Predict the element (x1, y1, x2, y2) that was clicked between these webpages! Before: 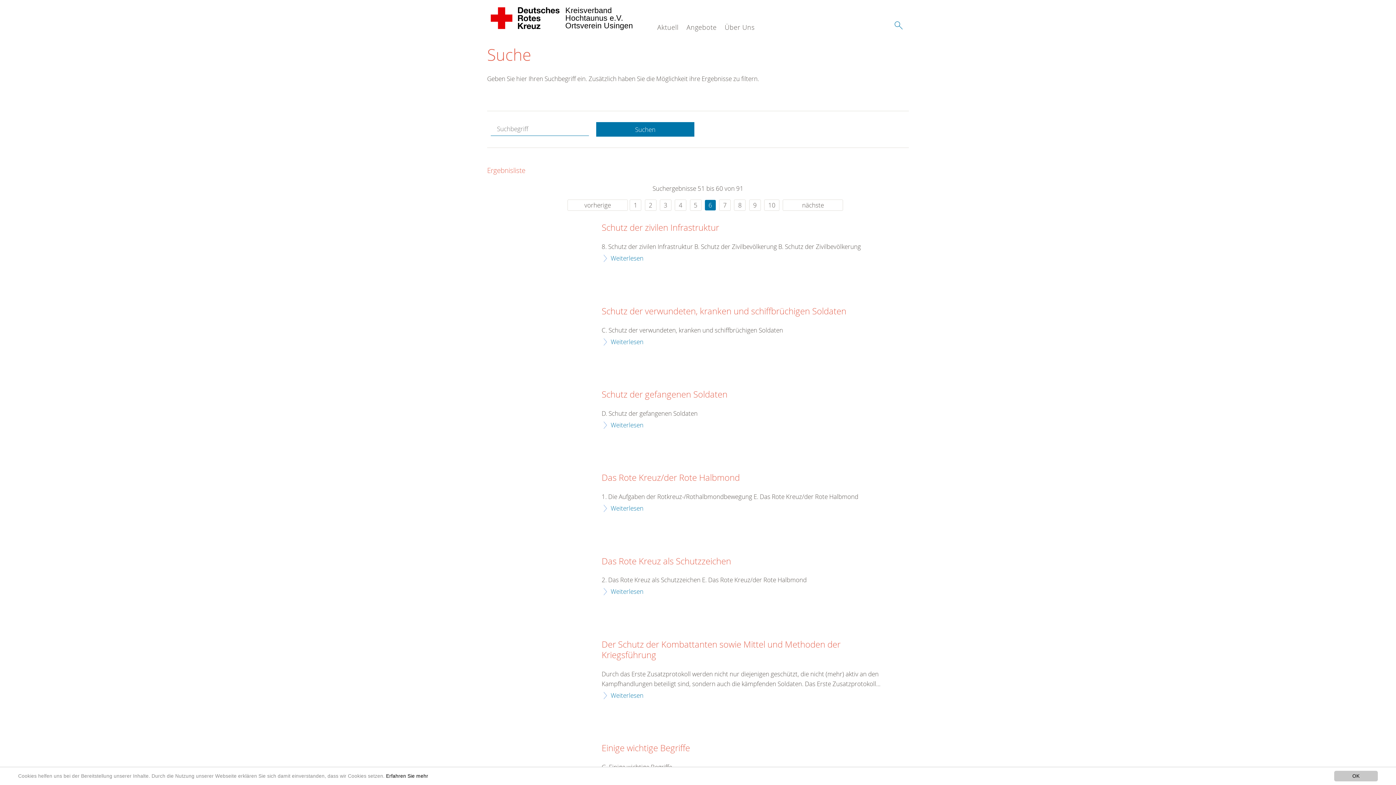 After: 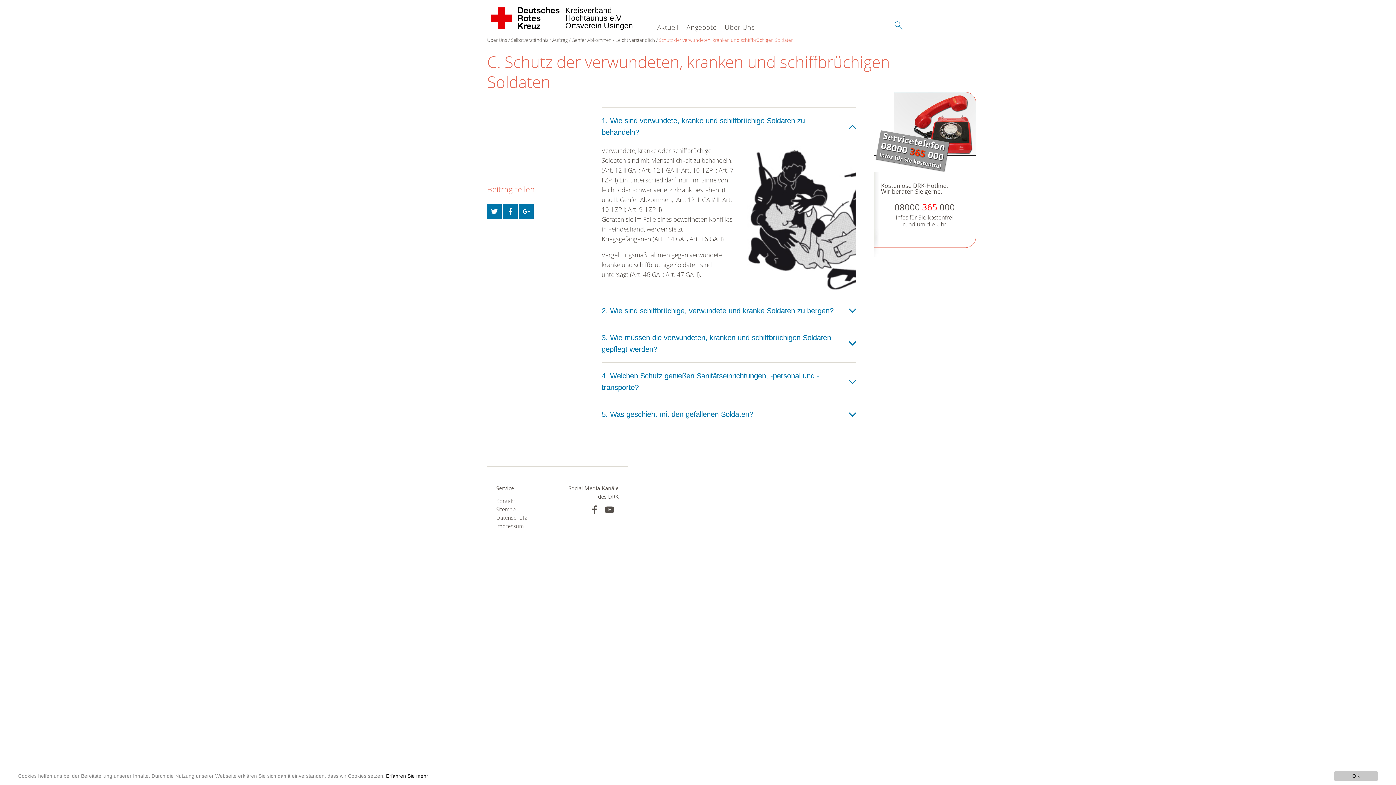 Action: label: Schutz der verwundeten, kranken und schiffbrüchigen Soldaten bbox: (601, 306, 846, 316)